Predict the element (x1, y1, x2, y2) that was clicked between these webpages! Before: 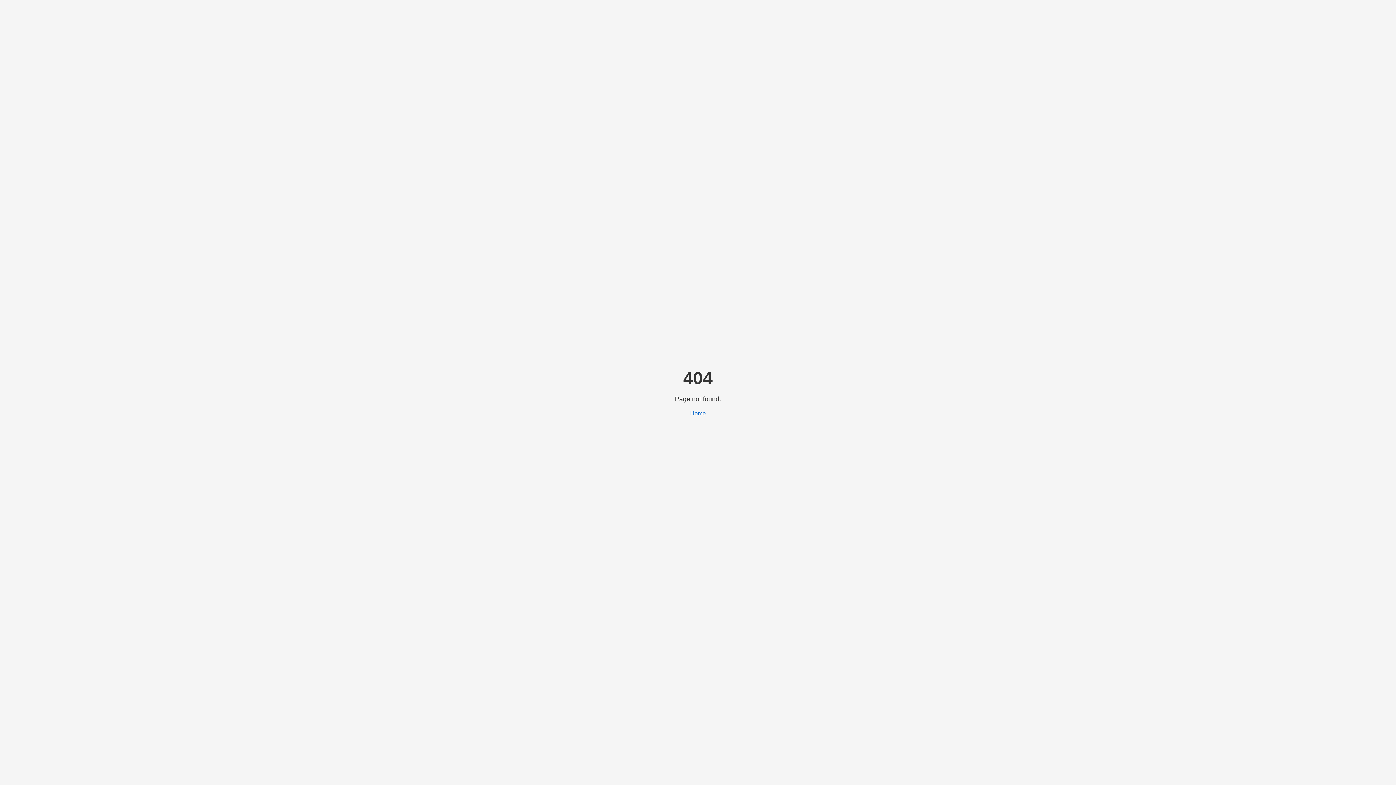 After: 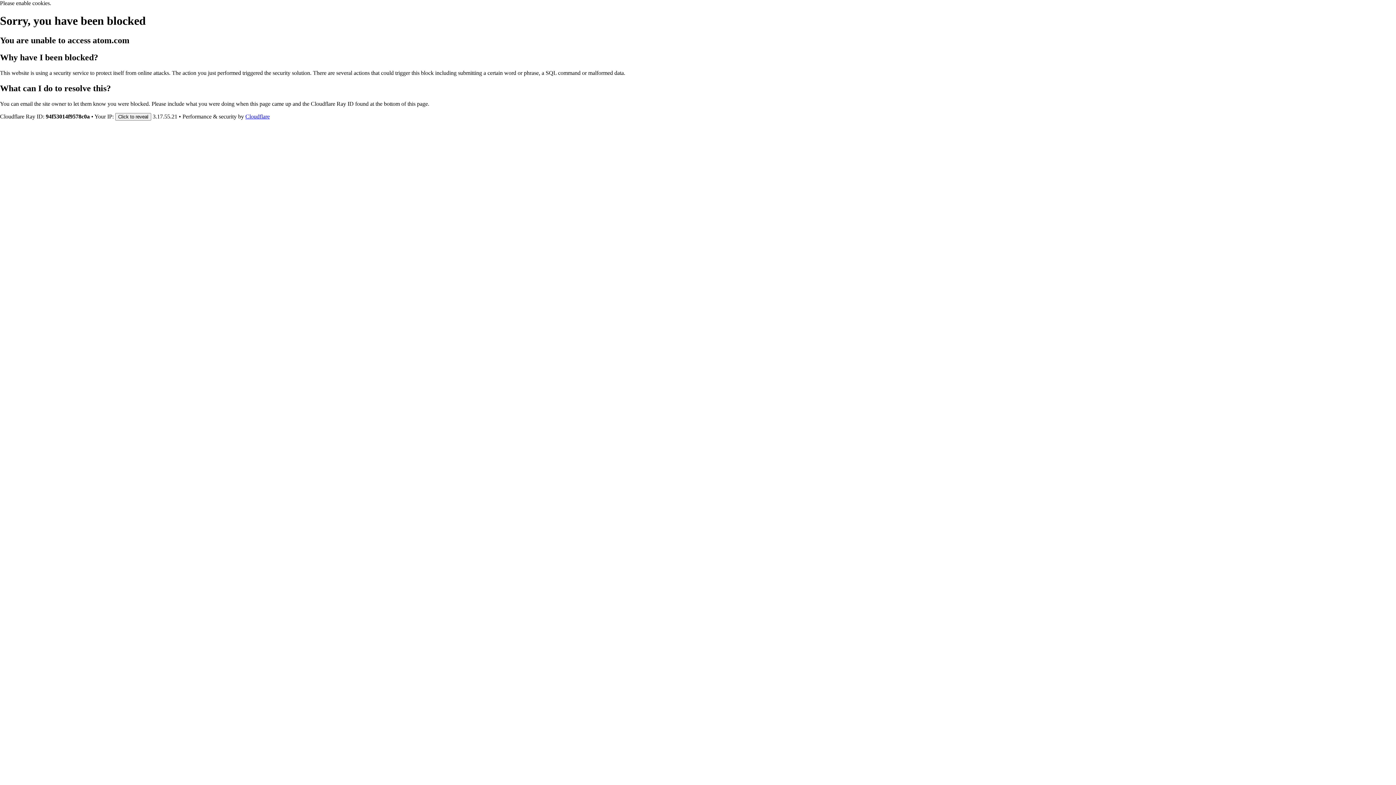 Action: label: Home bbox: (690, 410, 706, 416)